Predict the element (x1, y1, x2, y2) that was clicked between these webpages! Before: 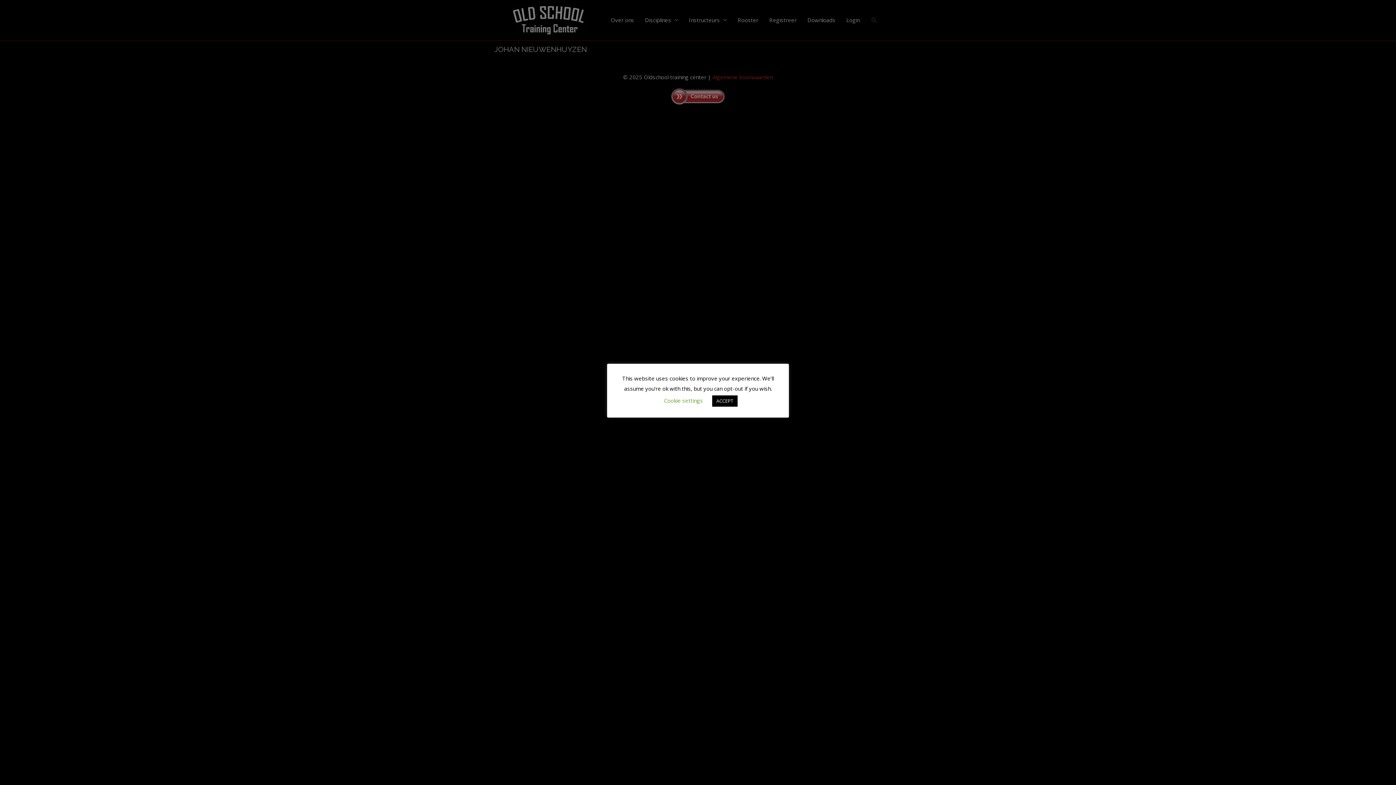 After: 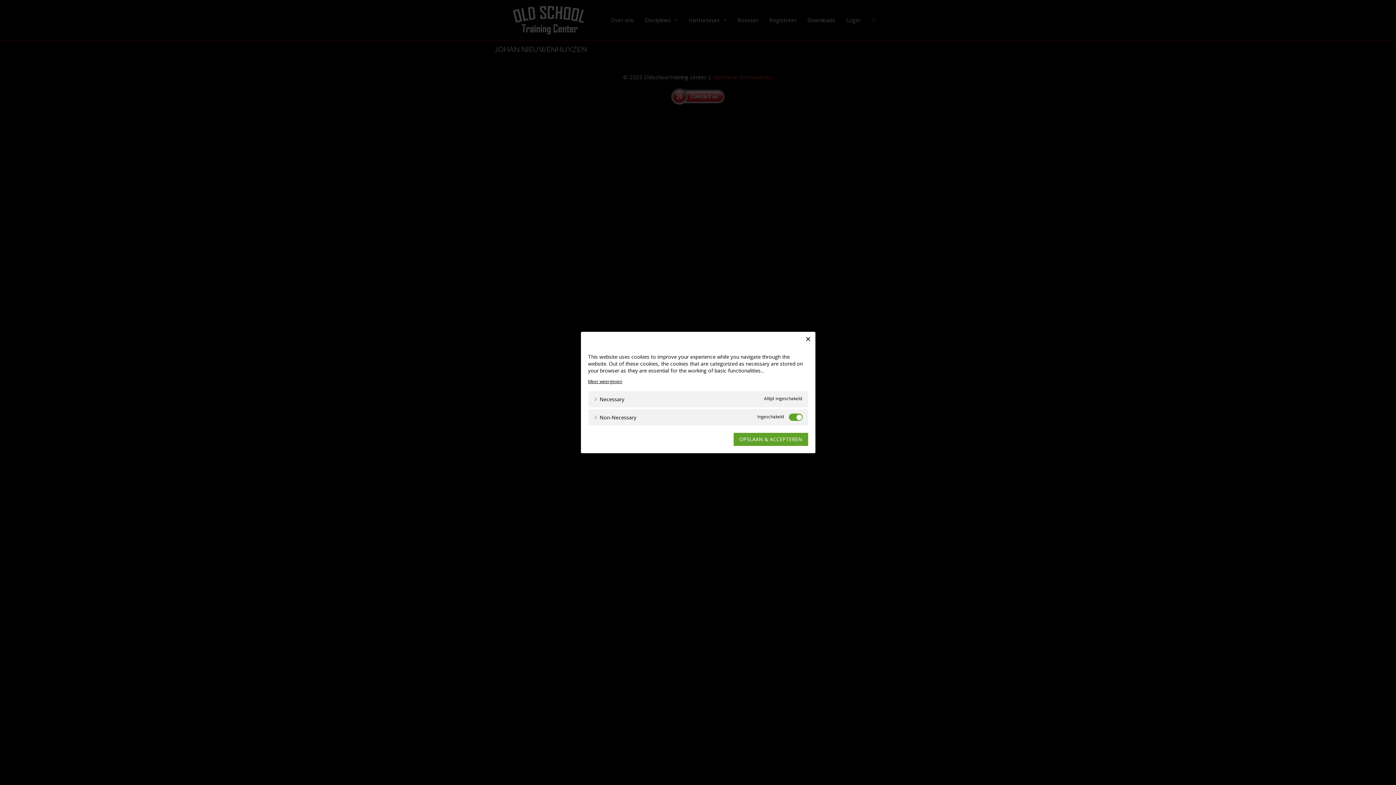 Action: bbox: (664, 397, 703, 404) label: Cookie settings